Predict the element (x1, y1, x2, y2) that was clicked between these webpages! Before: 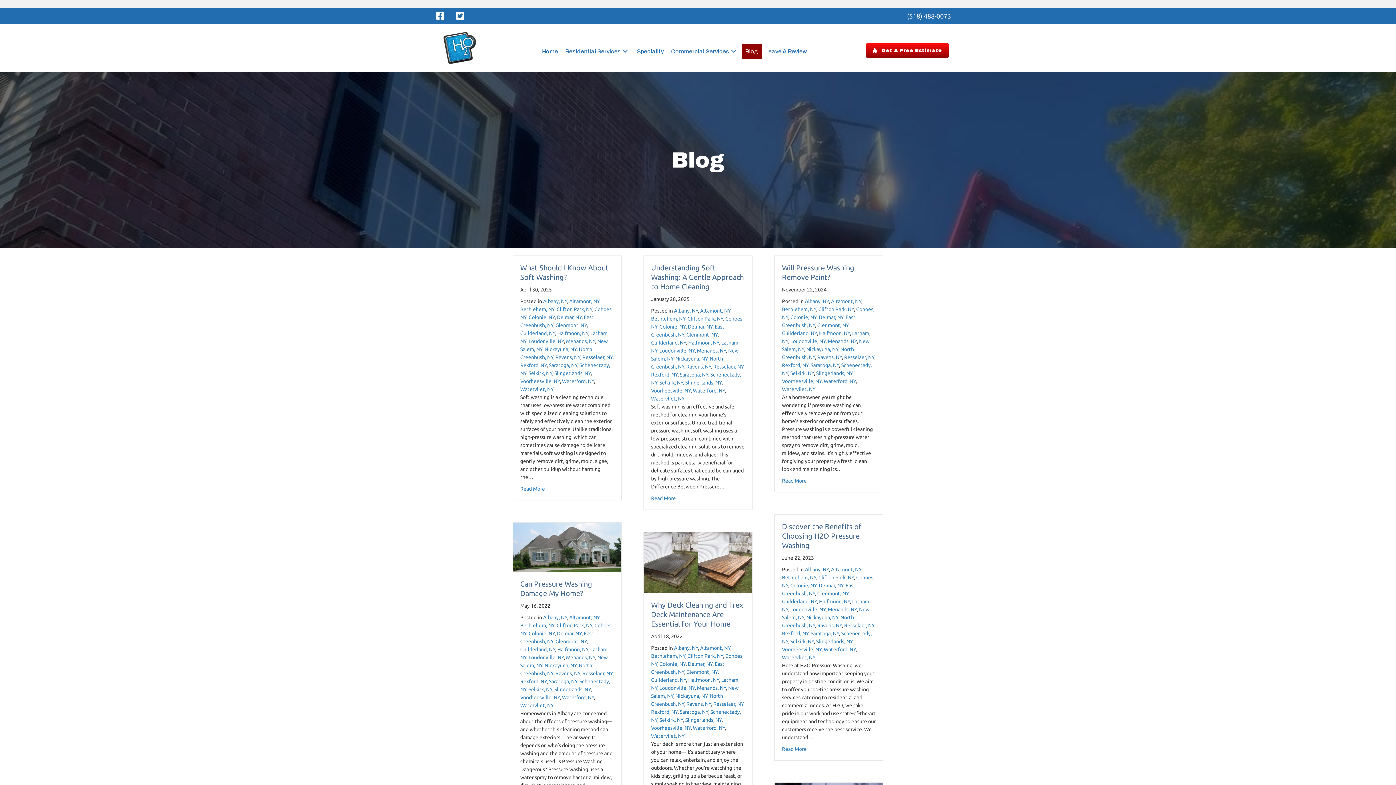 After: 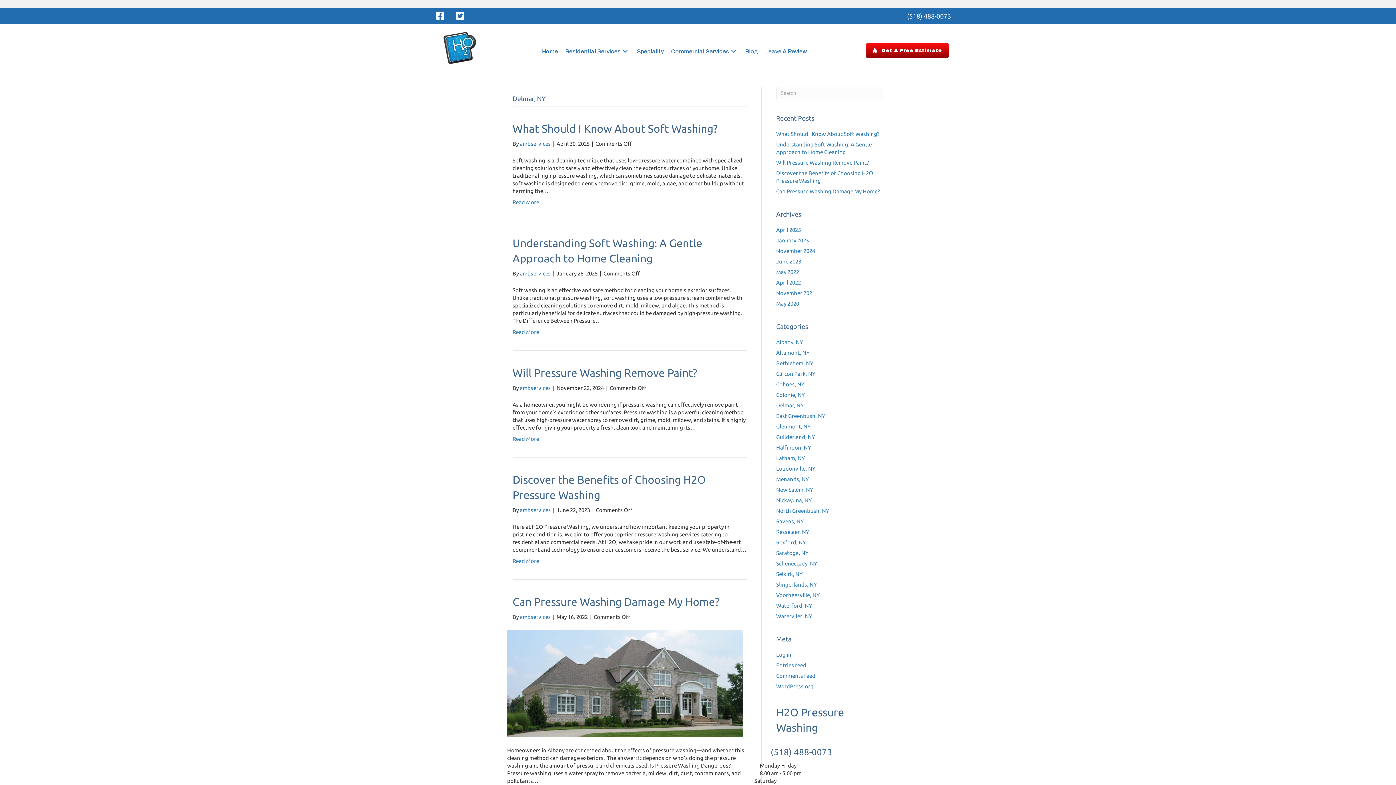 Action: bbox: (557, 630, 581, 636) label: Delmar, NY